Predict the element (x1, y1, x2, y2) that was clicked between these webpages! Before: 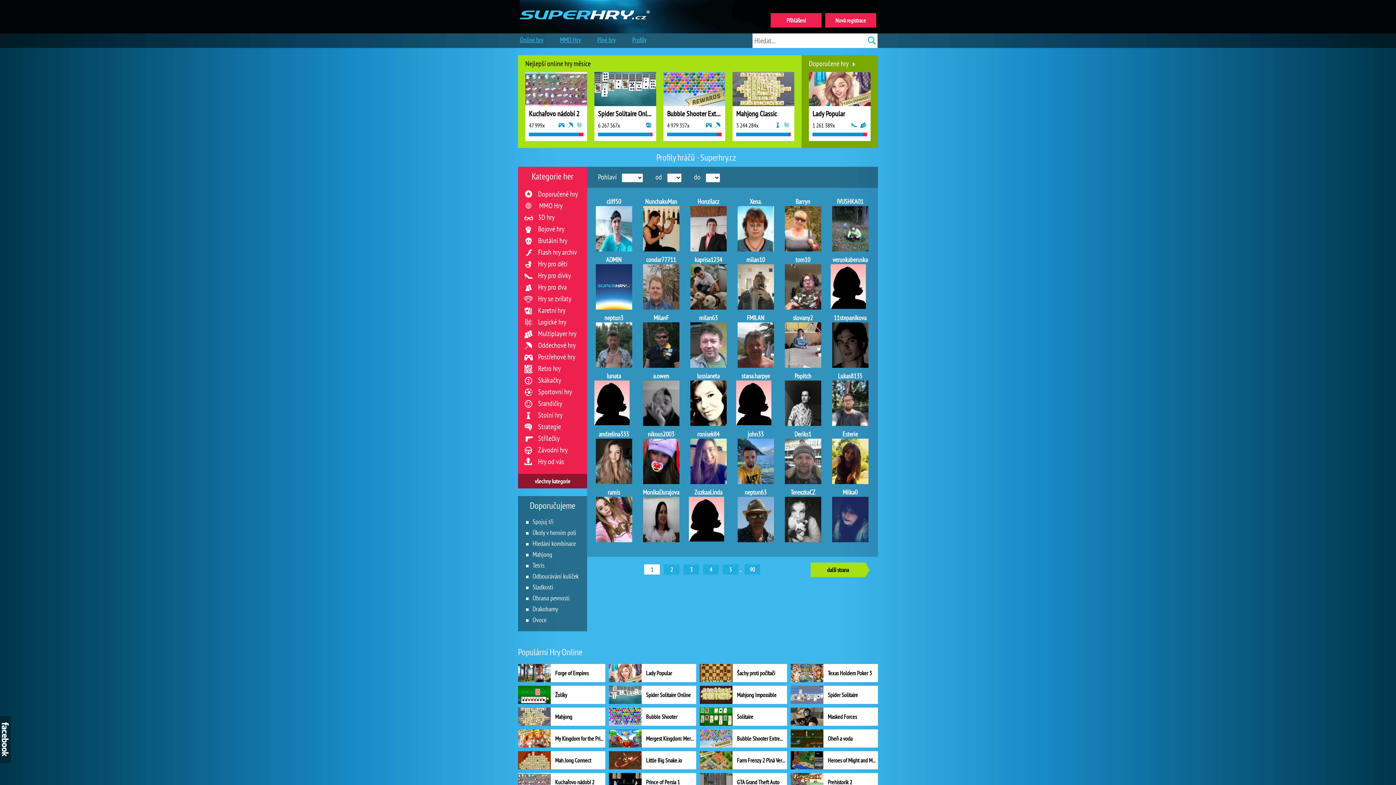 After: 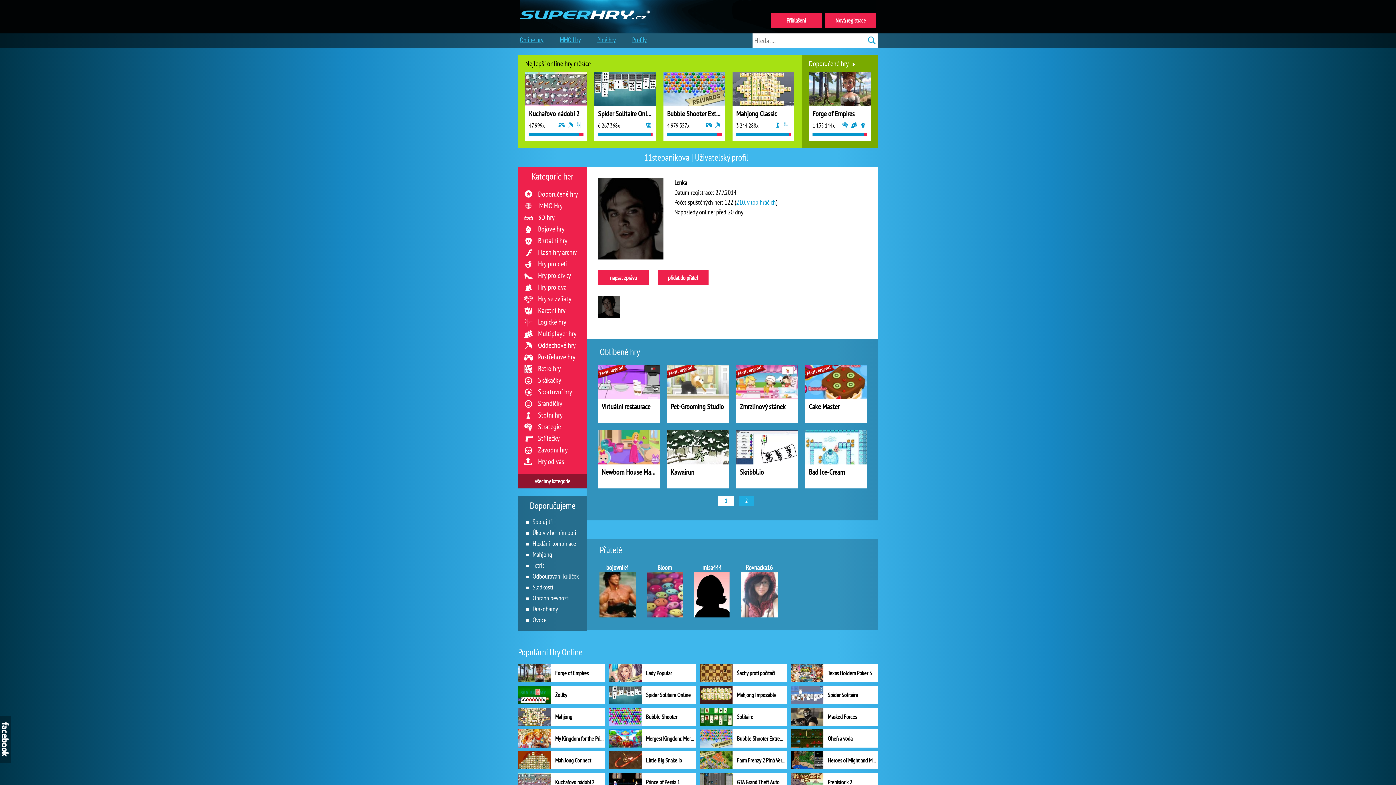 Action: label: 11stepanikova
 bbox: (830, 313, 869, 367)